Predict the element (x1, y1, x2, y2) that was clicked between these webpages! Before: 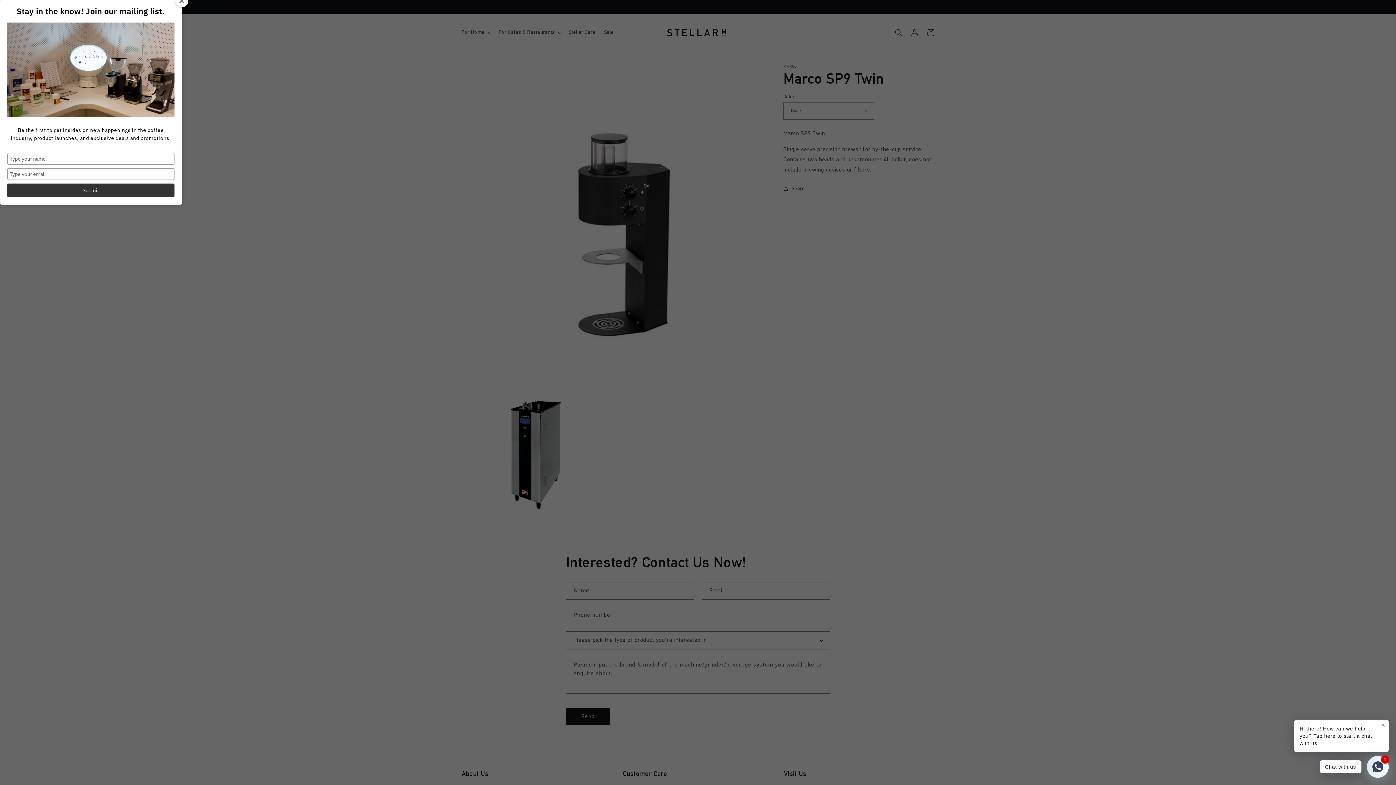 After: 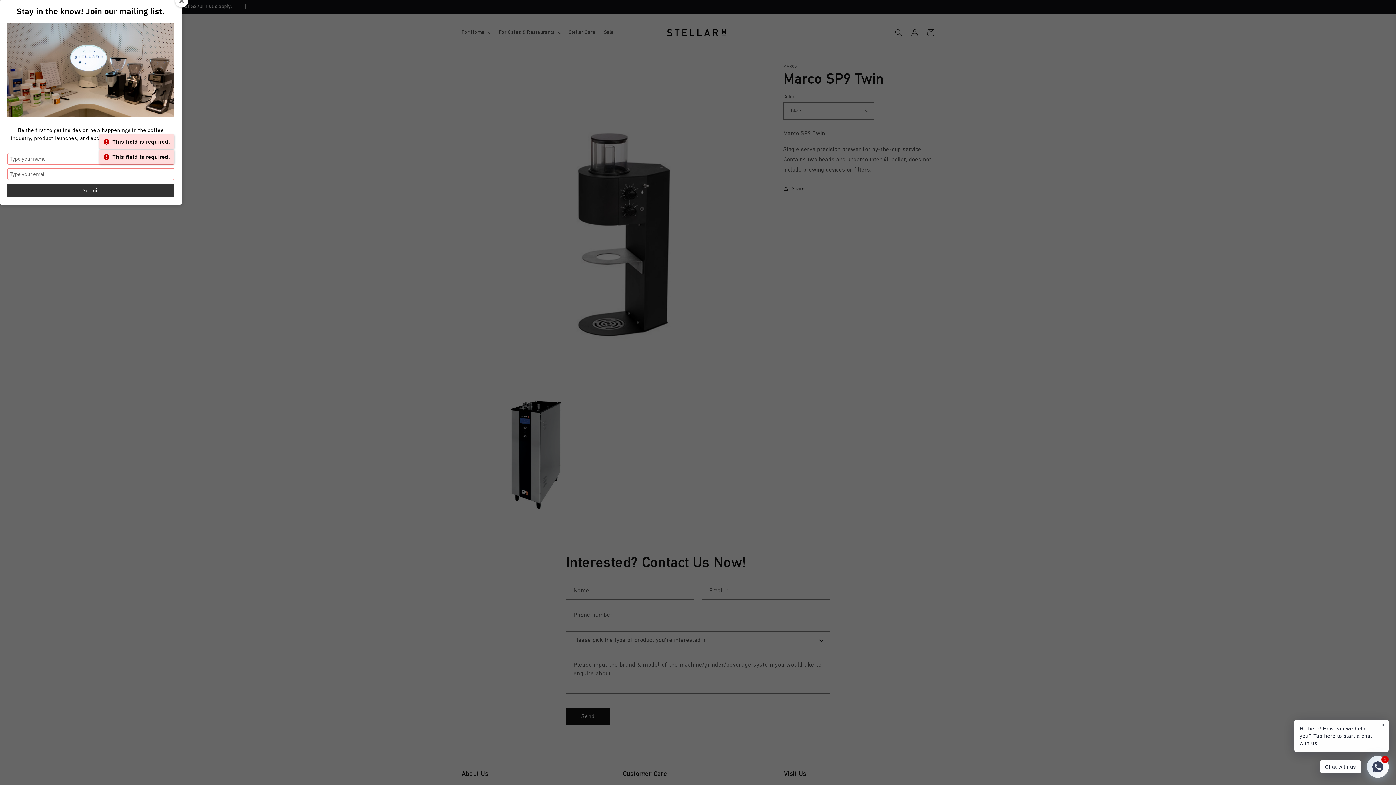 Action: label: Submit bbox: (7, 183, 174, 197)